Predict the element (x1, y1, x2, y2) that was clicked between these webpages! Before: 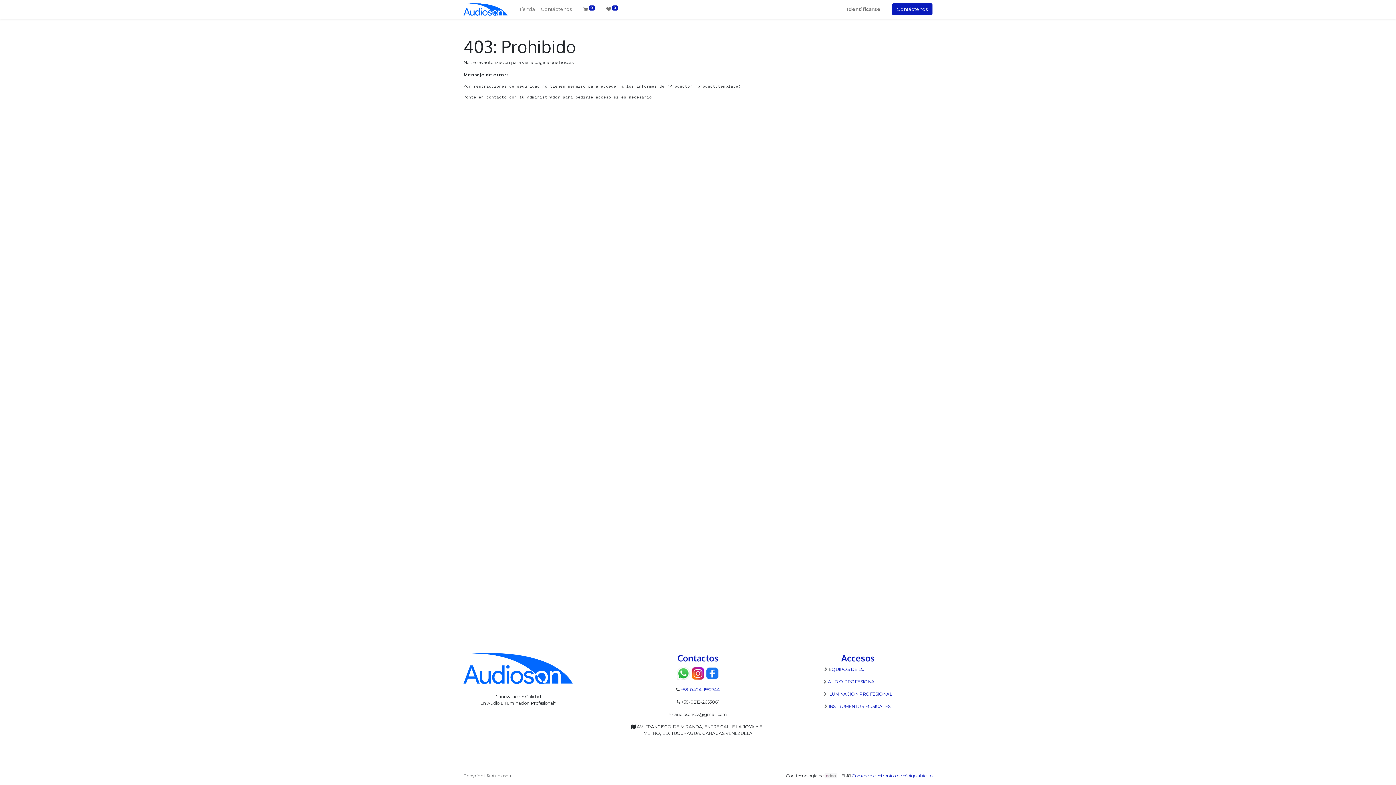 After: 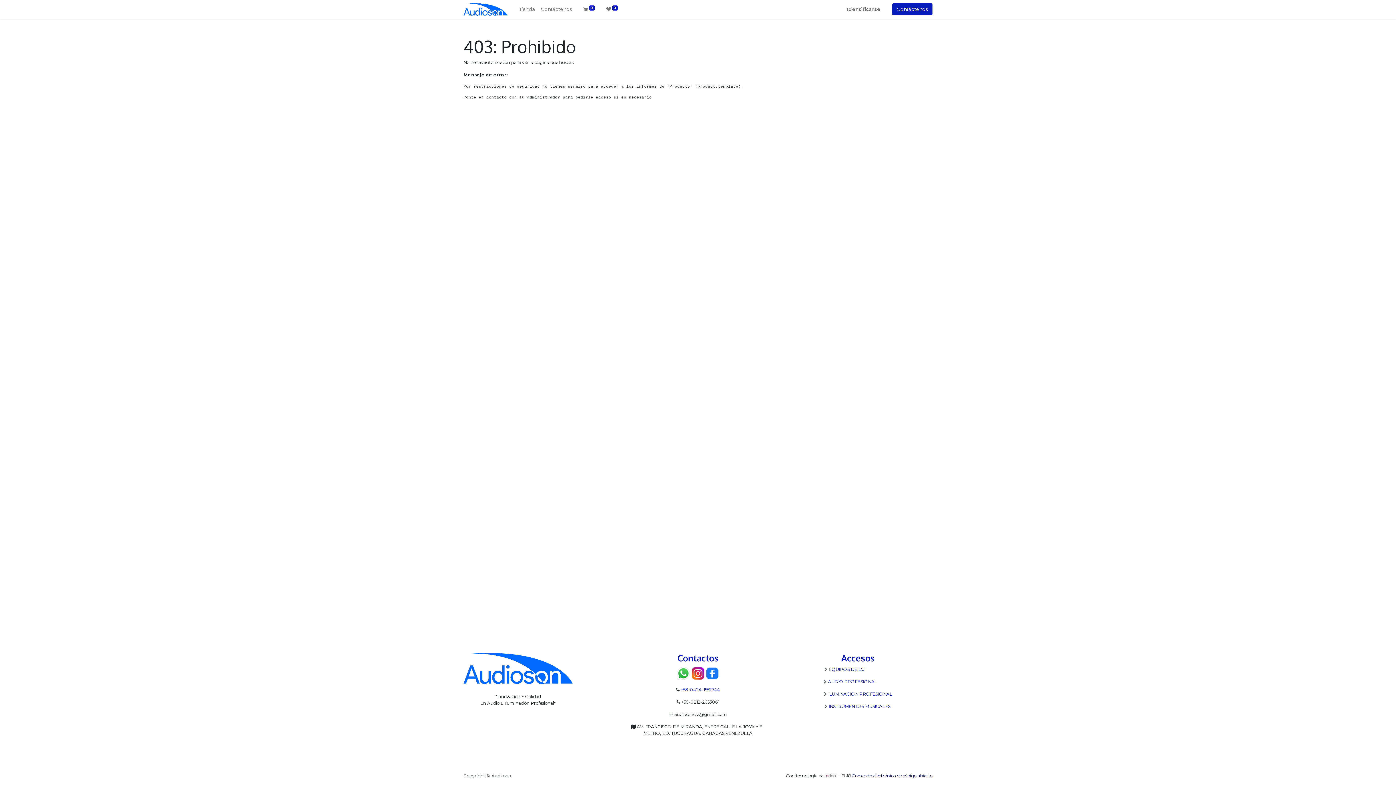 Action: bbox: (852, 773, 932, 778) label: Comercio electrónico de código abierto